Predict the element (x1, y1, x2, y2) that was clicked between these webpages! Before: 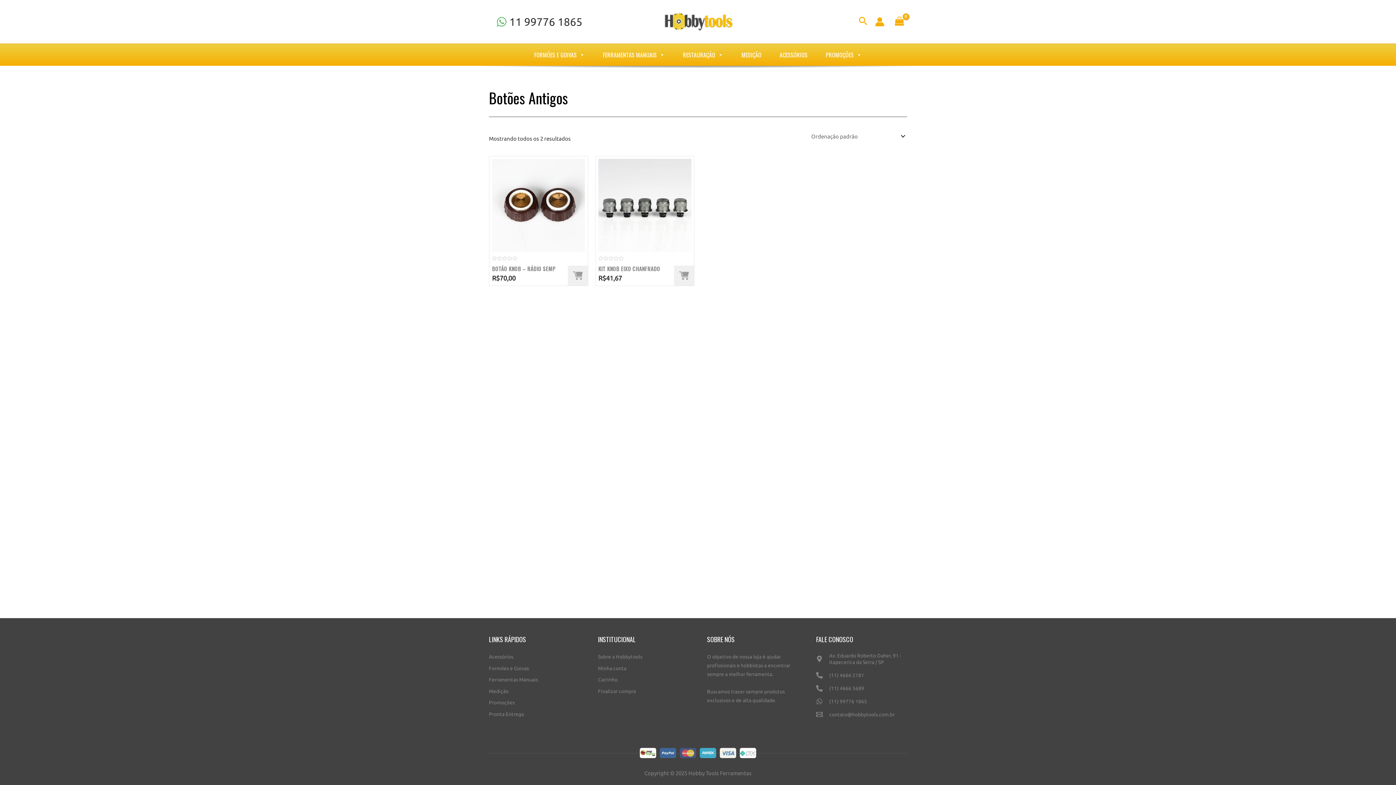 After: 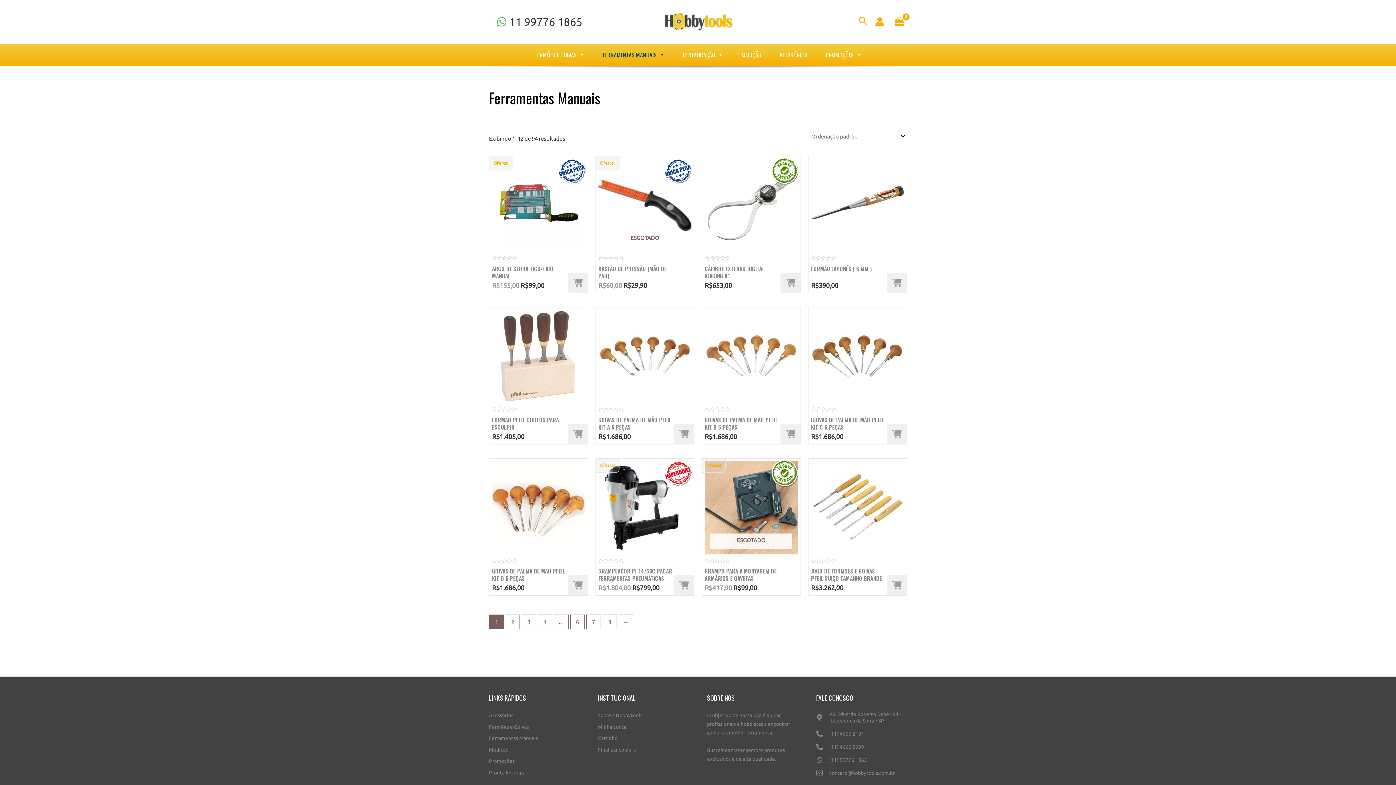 Action: bbox: (489, 677, 538, 682) label: Ferramentas Manuais